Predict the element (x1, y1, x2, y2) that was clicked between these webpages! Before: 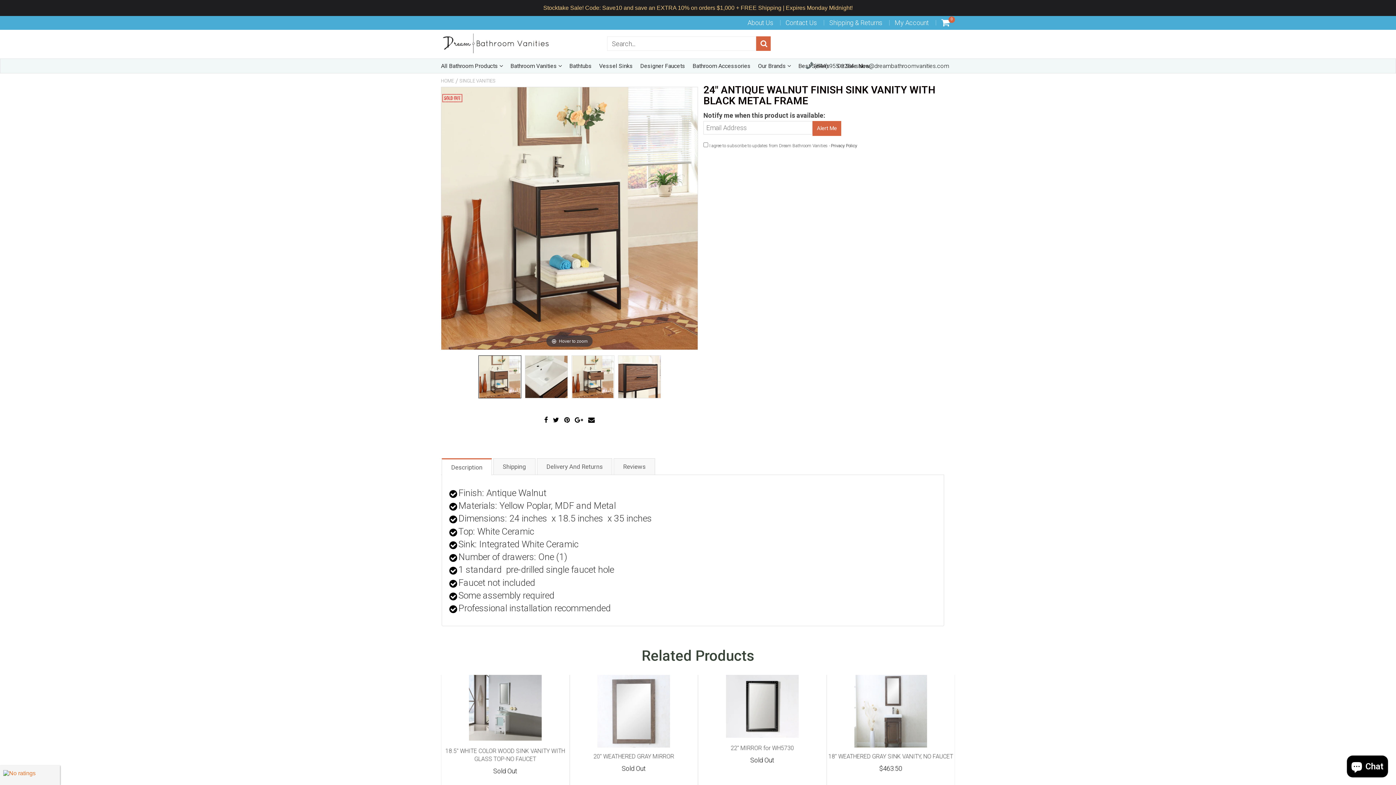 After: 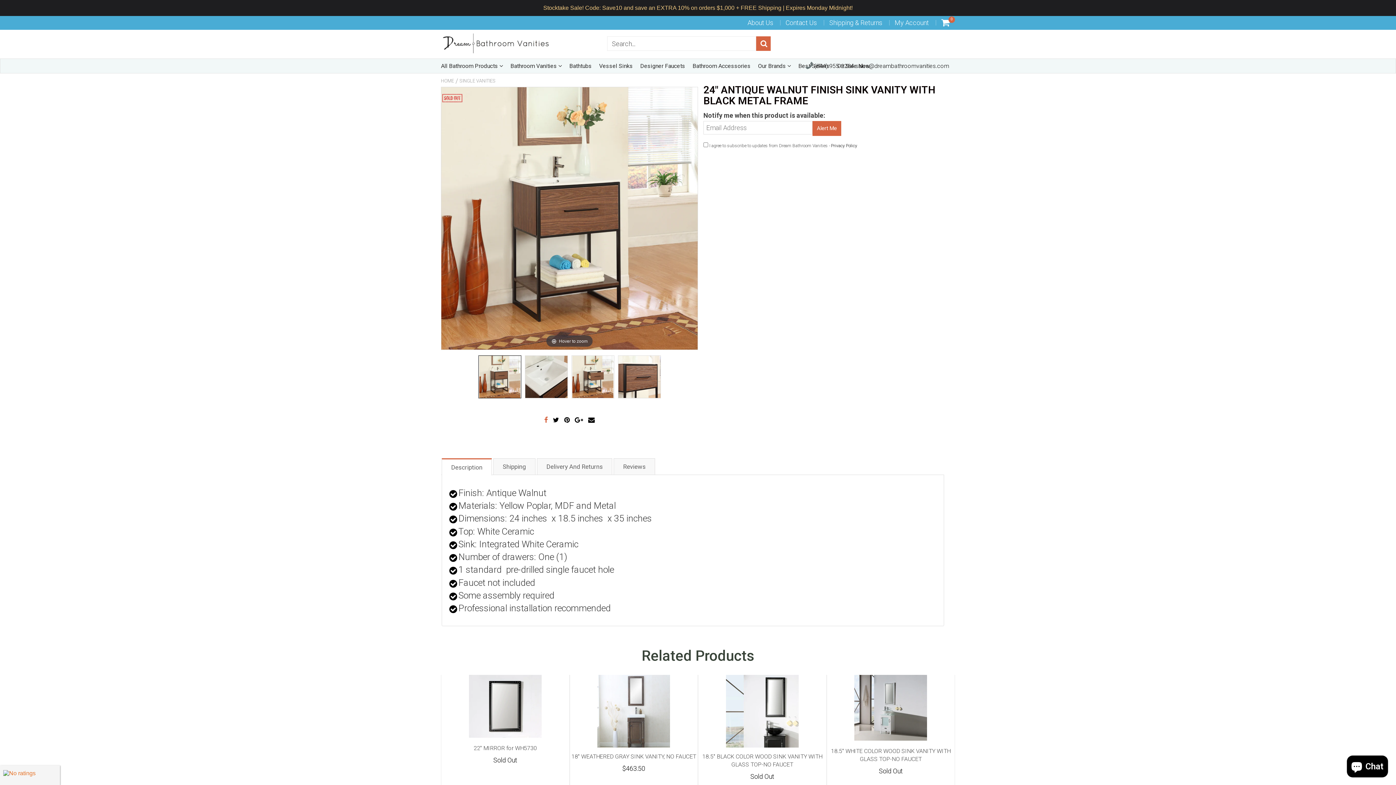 Action: label:   bbox: (542, 414, 551, 425)